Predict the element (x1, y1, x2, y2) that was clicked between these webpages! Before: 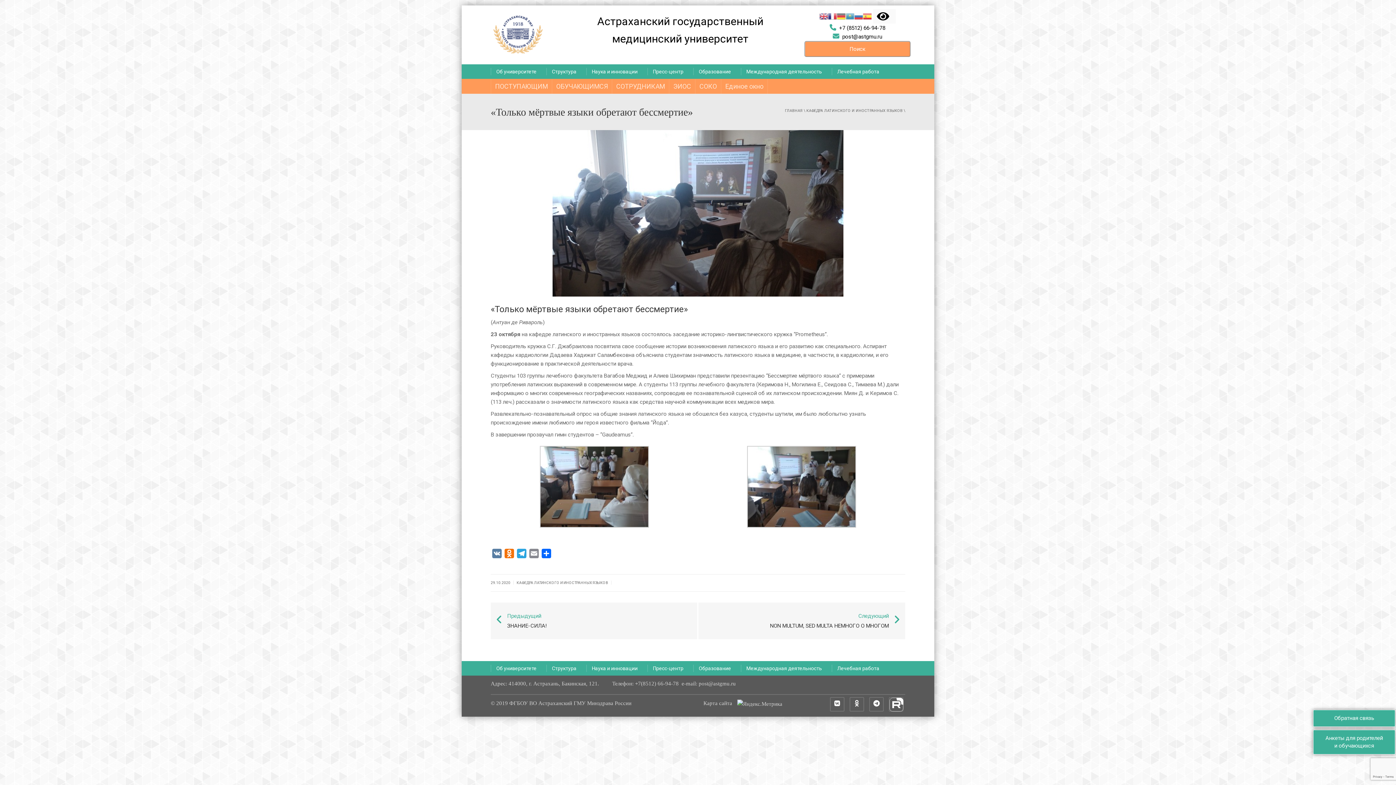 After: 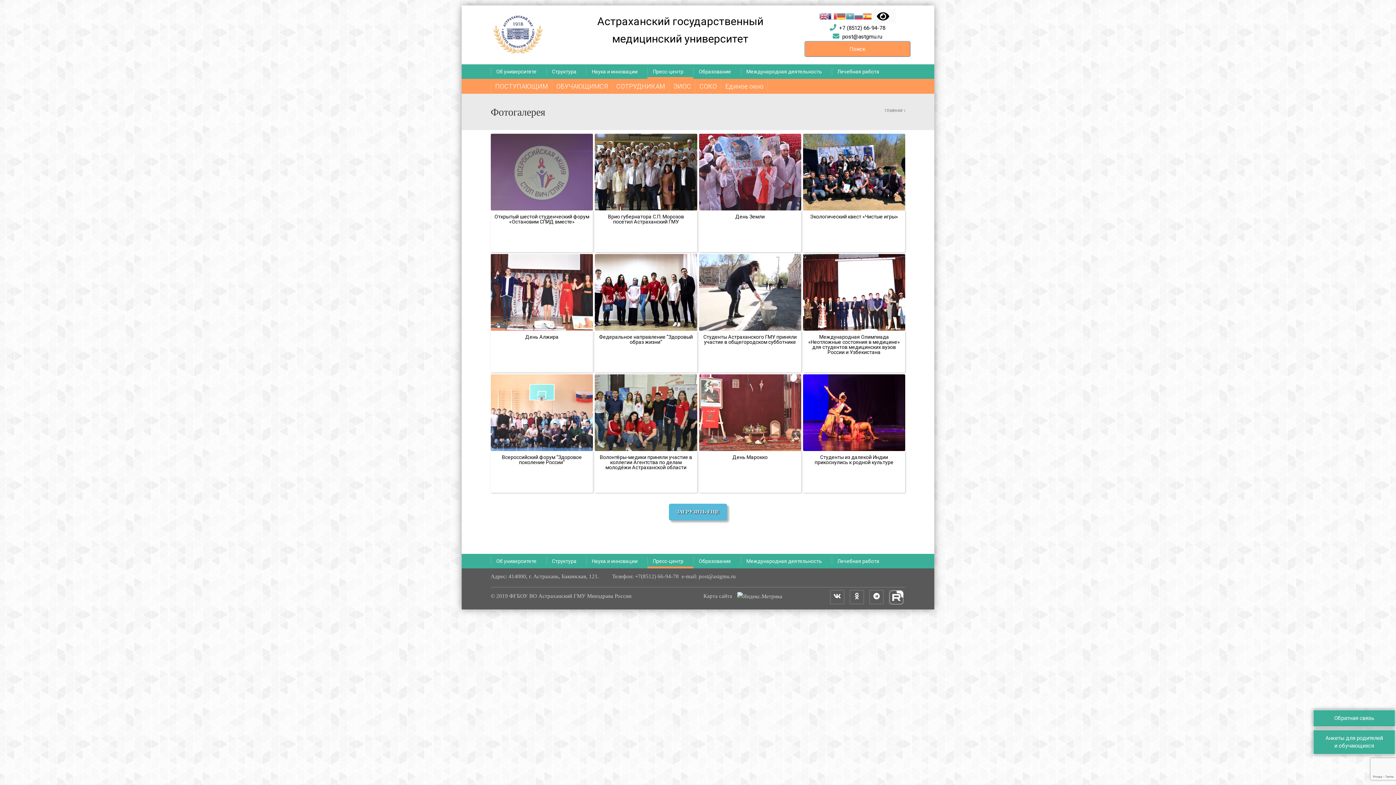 Action: label: Пресс-центр bbox: (647, 661, 693, 676)